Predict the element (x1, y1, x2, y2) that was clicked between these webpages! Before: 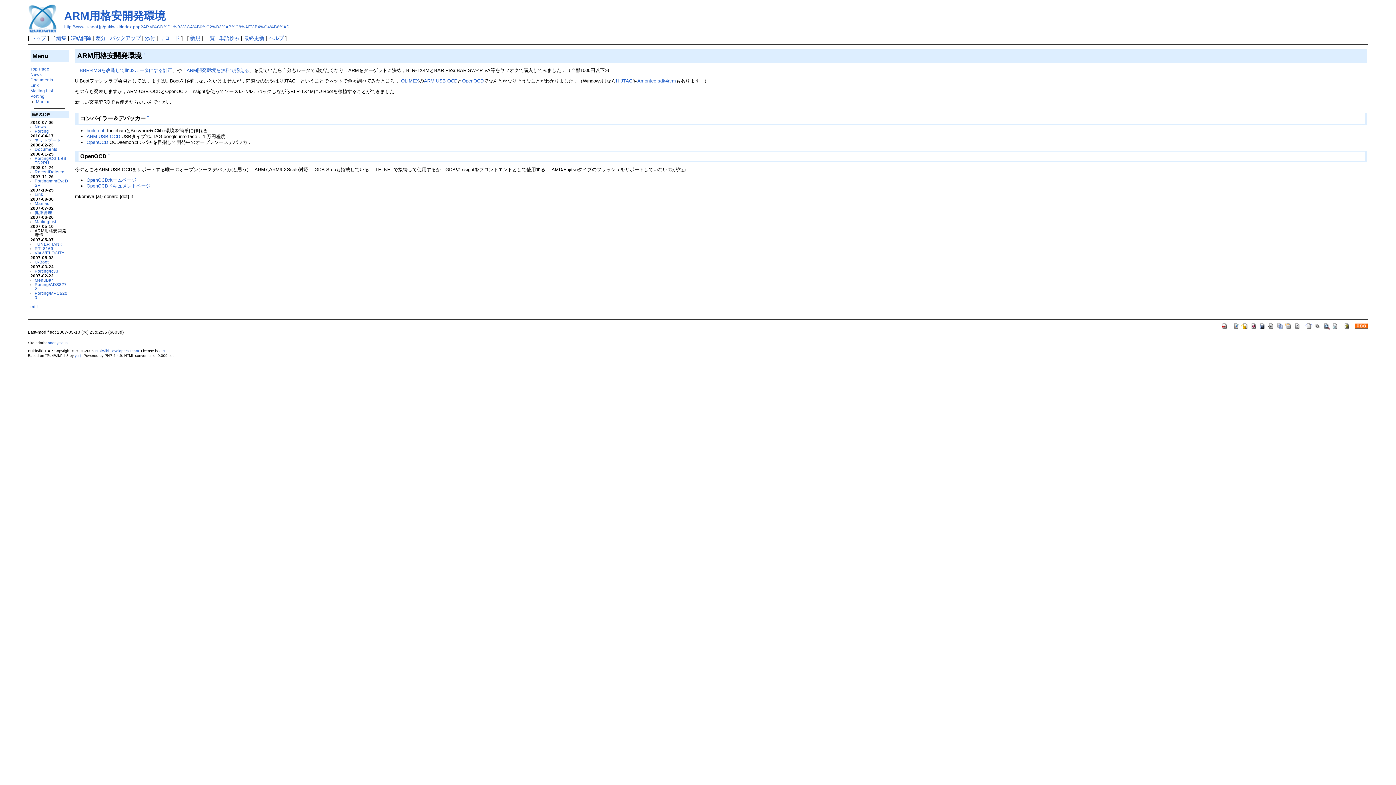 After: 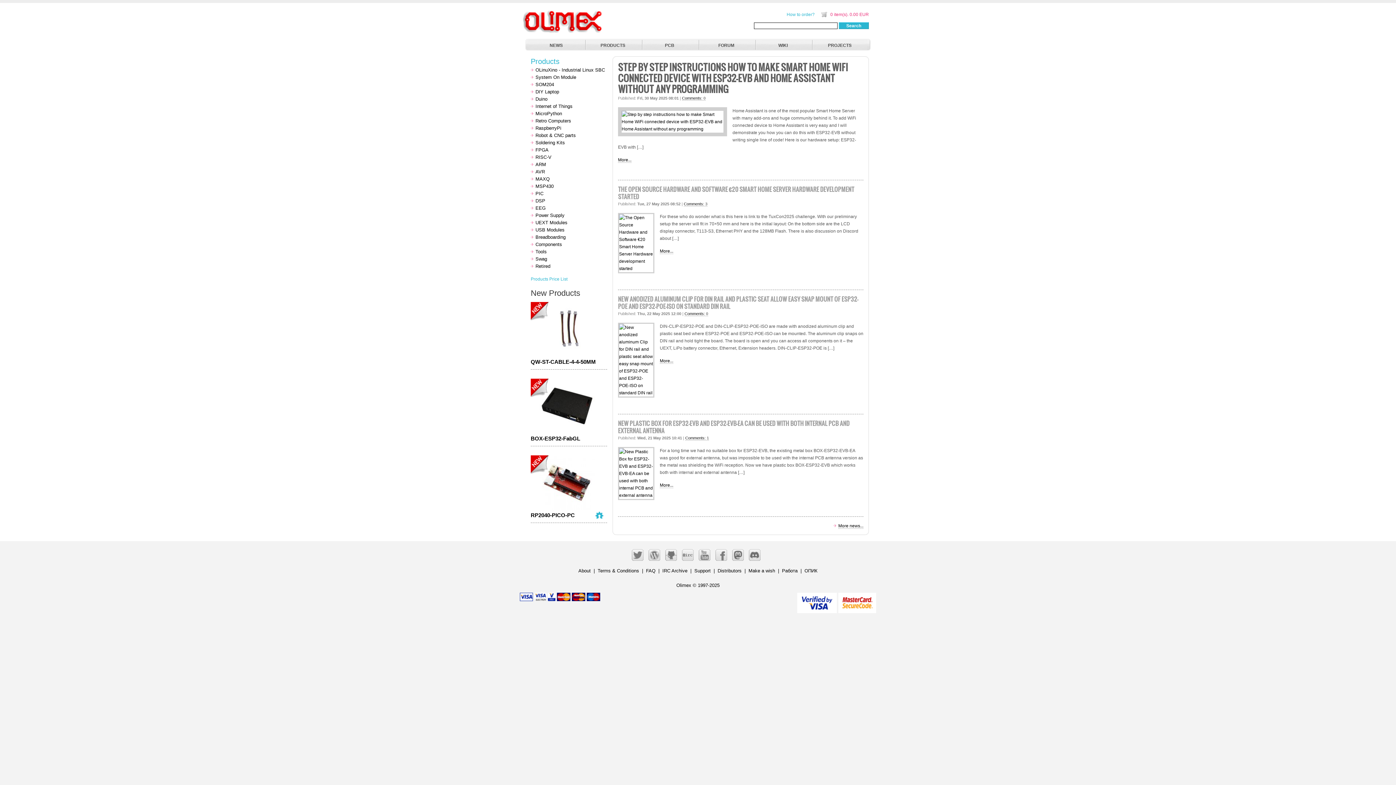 Action: label: OLIMEX bbox: (401, 78, 419, 83)